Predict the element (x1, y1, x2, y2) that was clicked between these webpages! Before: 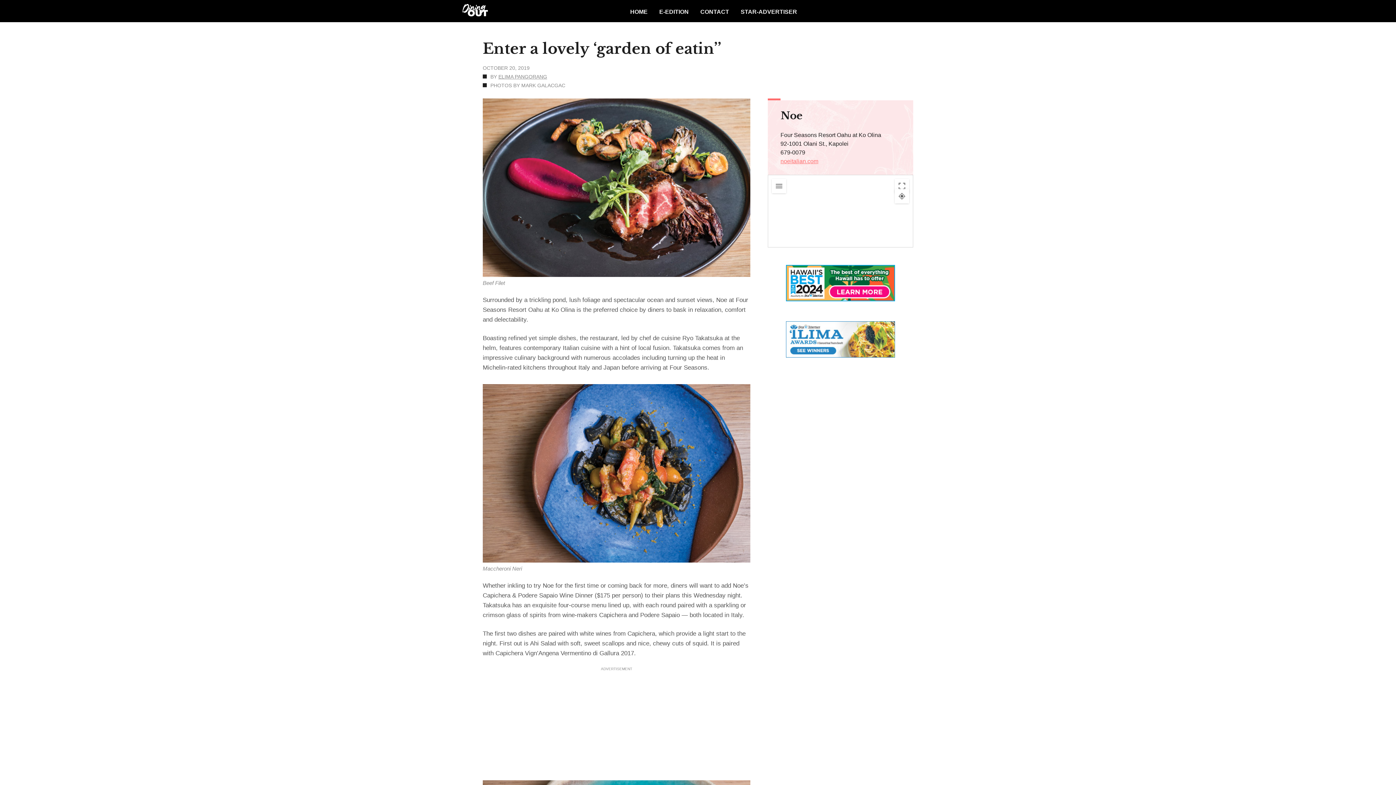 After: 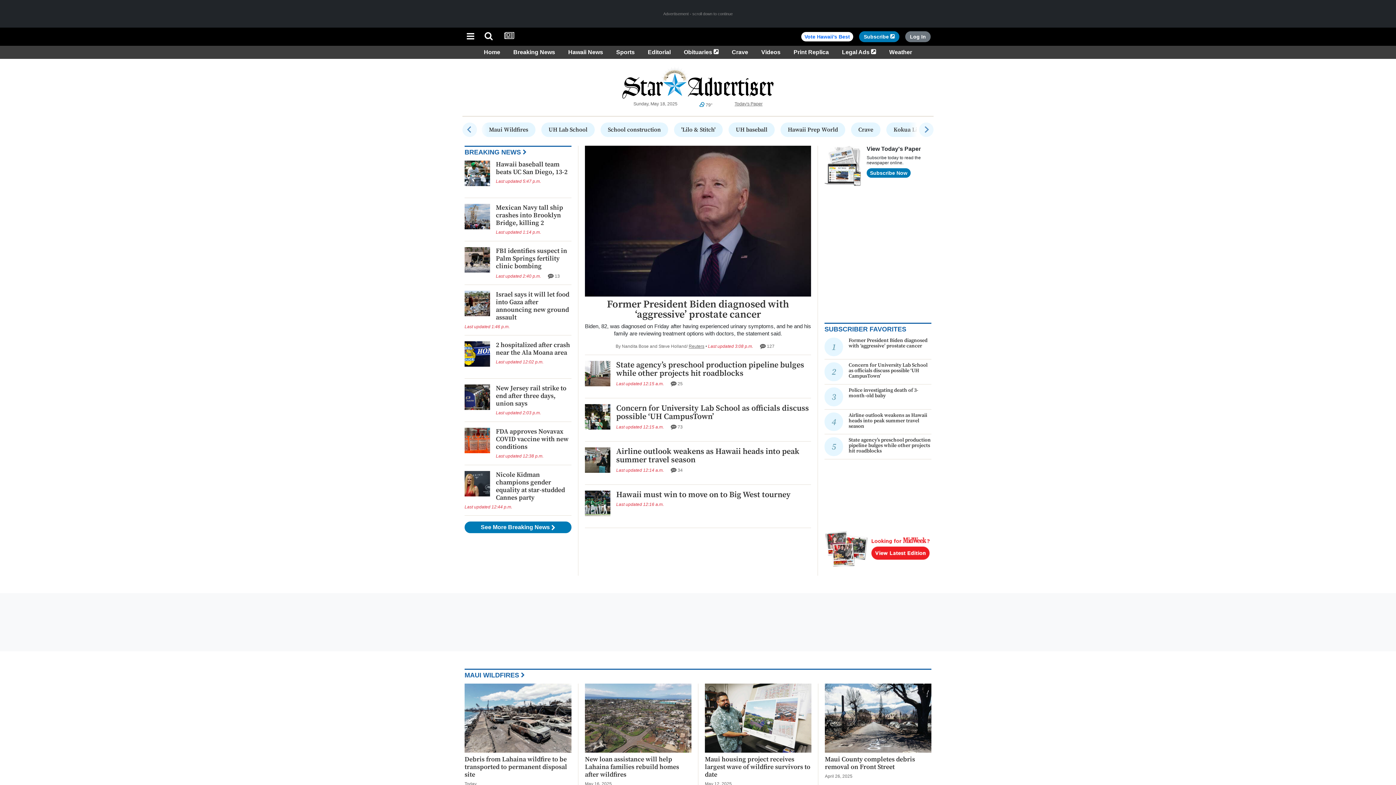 Action: bbox: (735, 0, 803, 22) label: STAR-ADVERTISER